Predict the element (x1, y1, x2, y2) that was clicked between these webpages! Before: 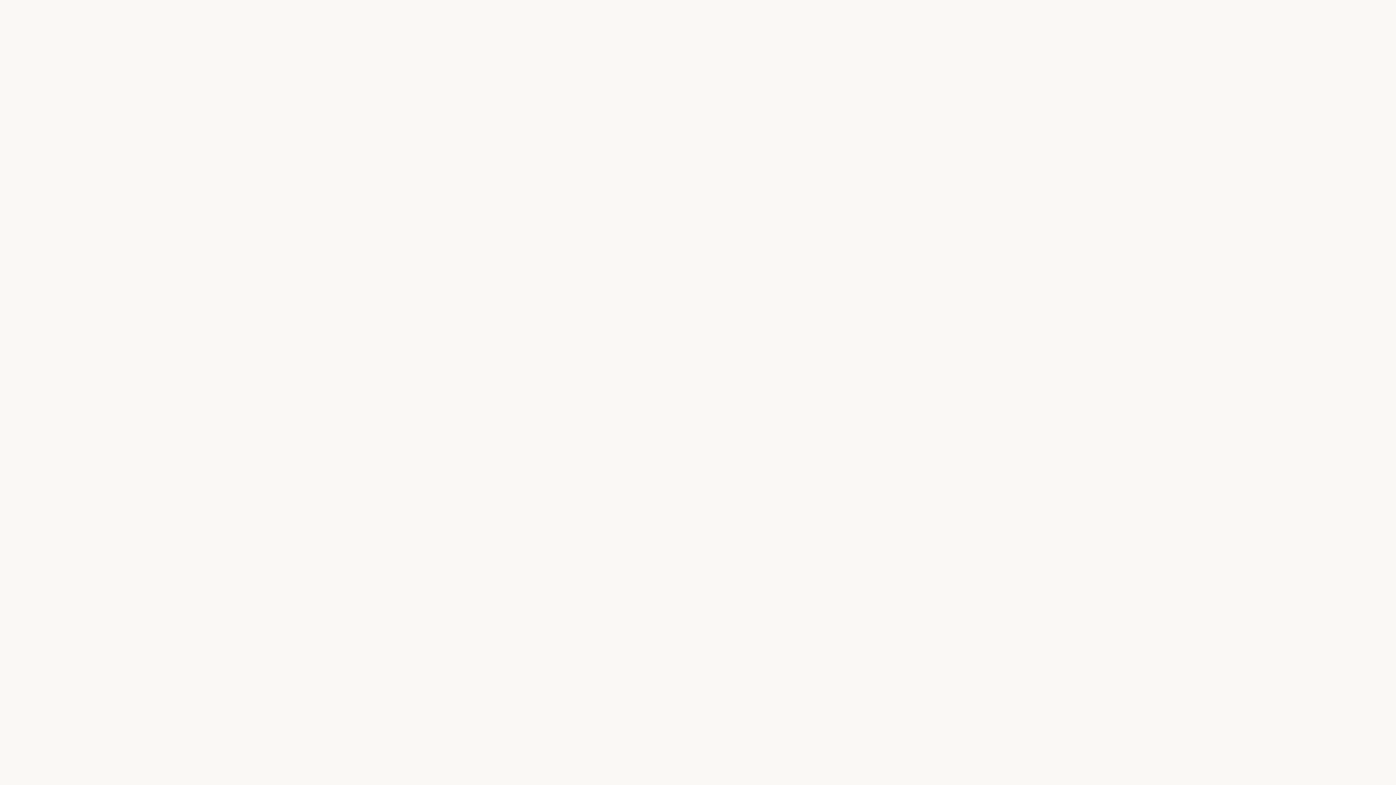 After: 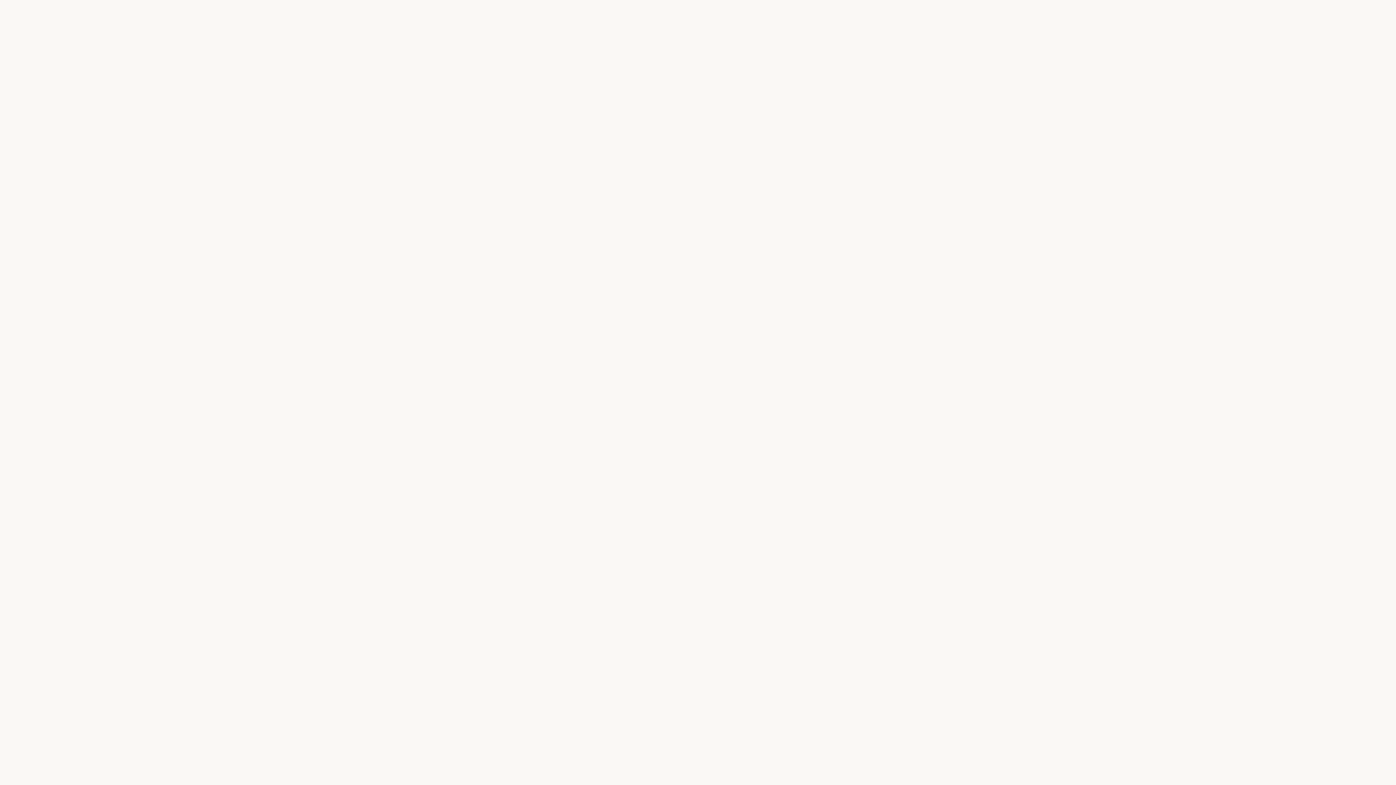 Action: bbox: (1368, 751, 1375, 758)